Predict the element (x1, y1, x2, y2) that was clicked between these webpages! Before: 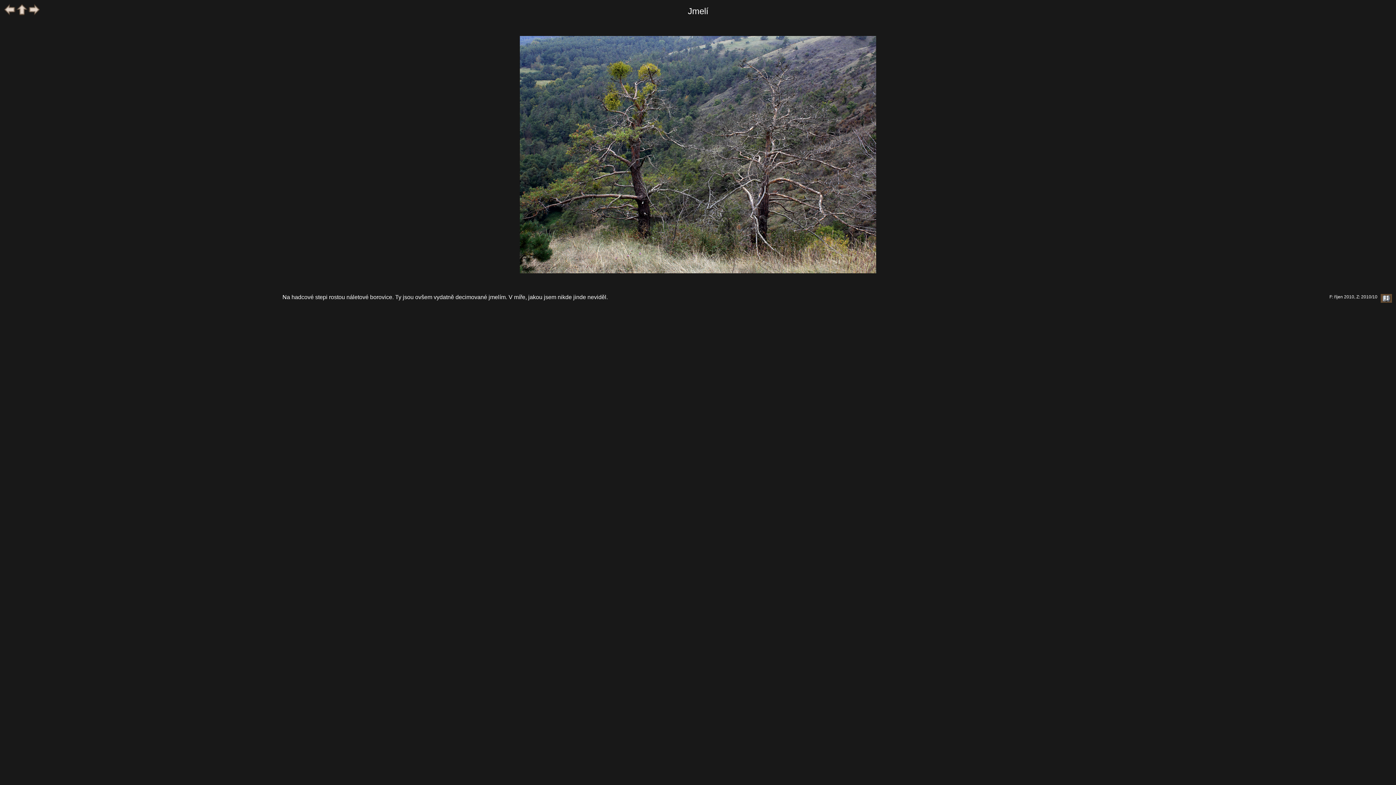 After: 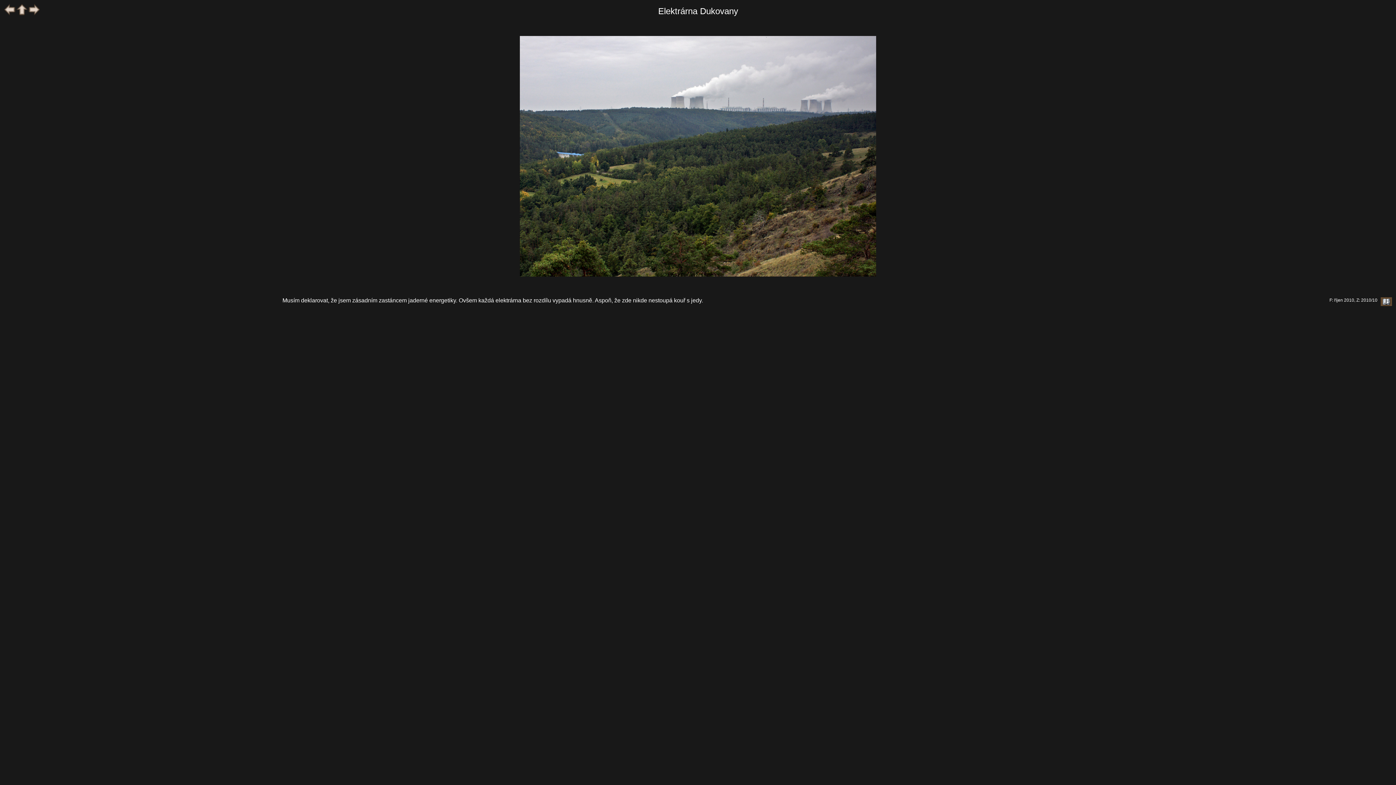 Action: bbox: (4, 11, 15, 16)